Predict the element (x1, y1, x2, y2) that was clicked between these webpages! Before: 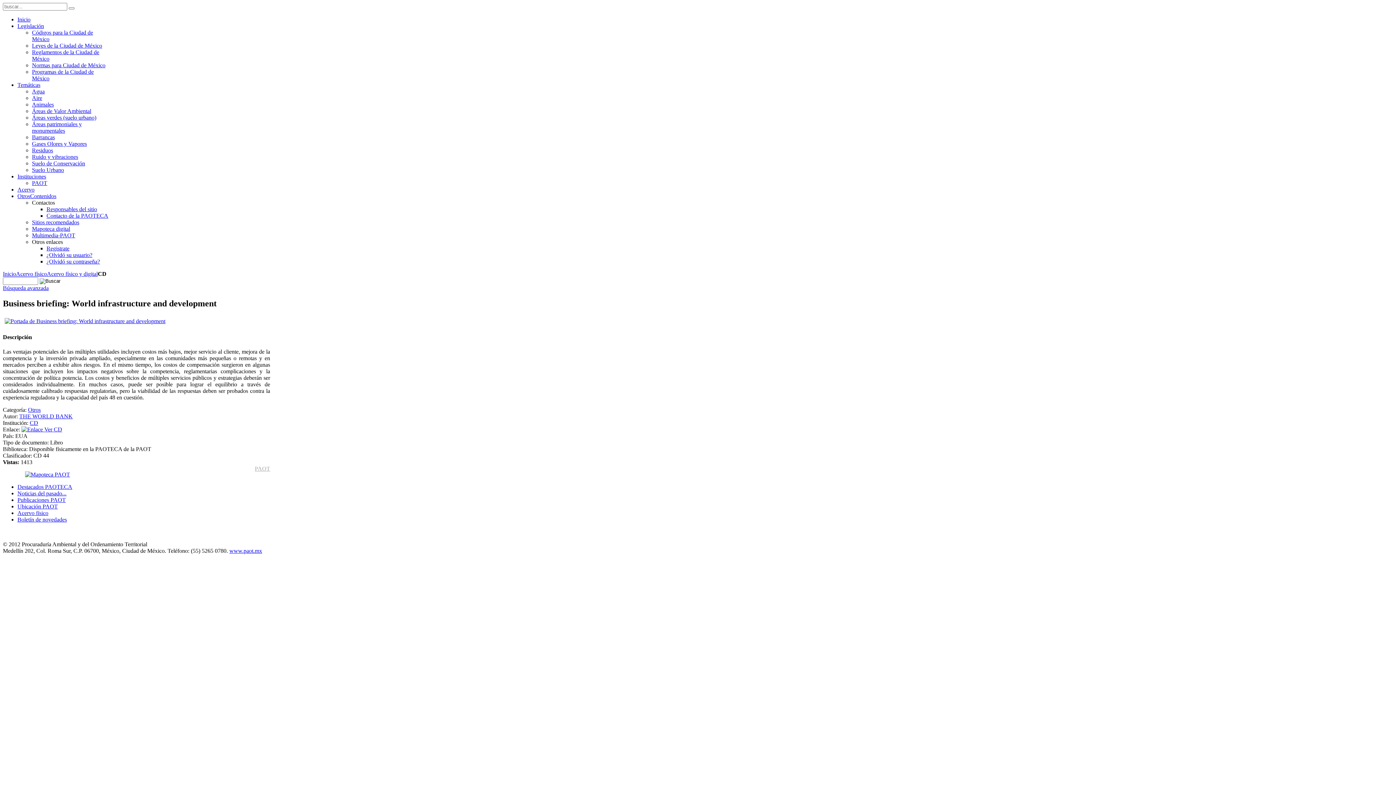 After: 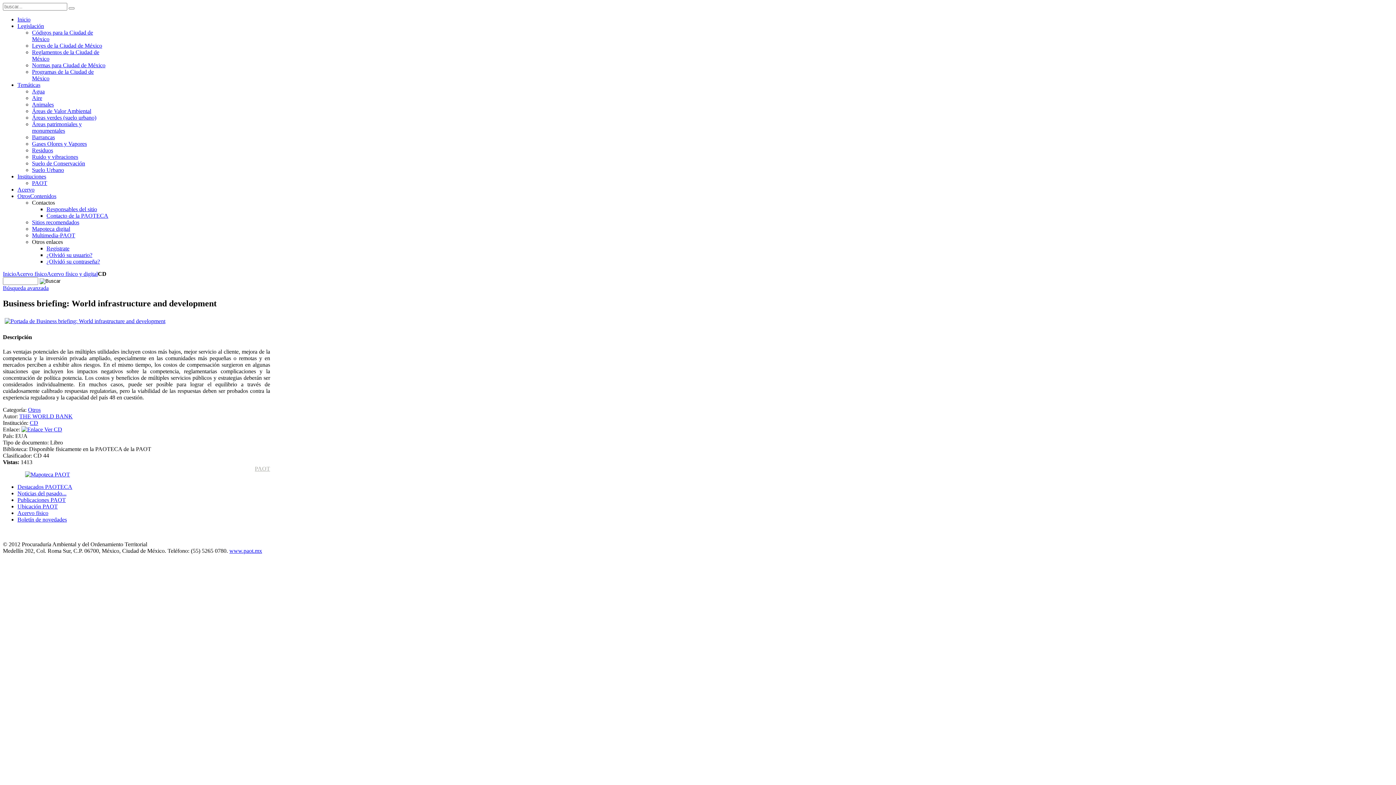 Action: bbox: (254, 465, 270, 471) label: PAOT